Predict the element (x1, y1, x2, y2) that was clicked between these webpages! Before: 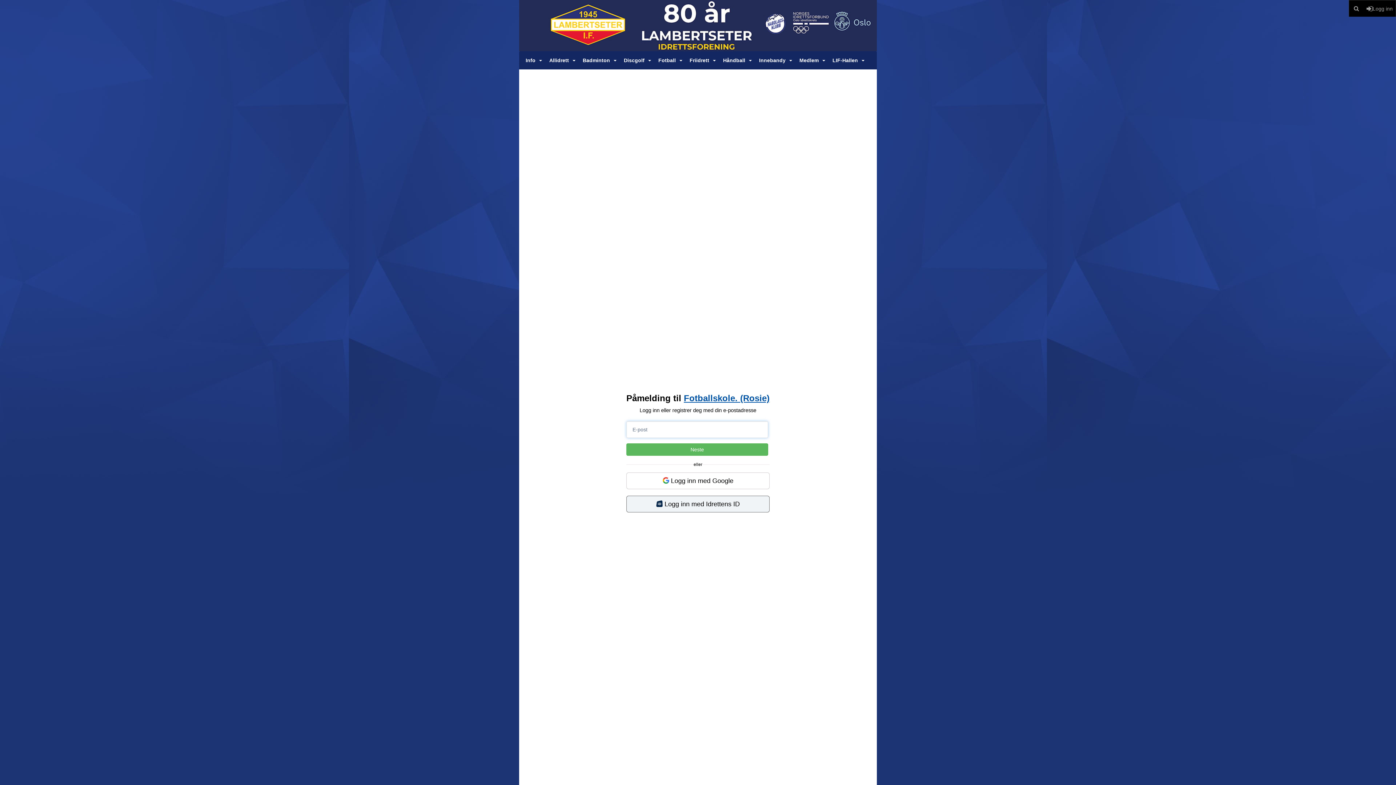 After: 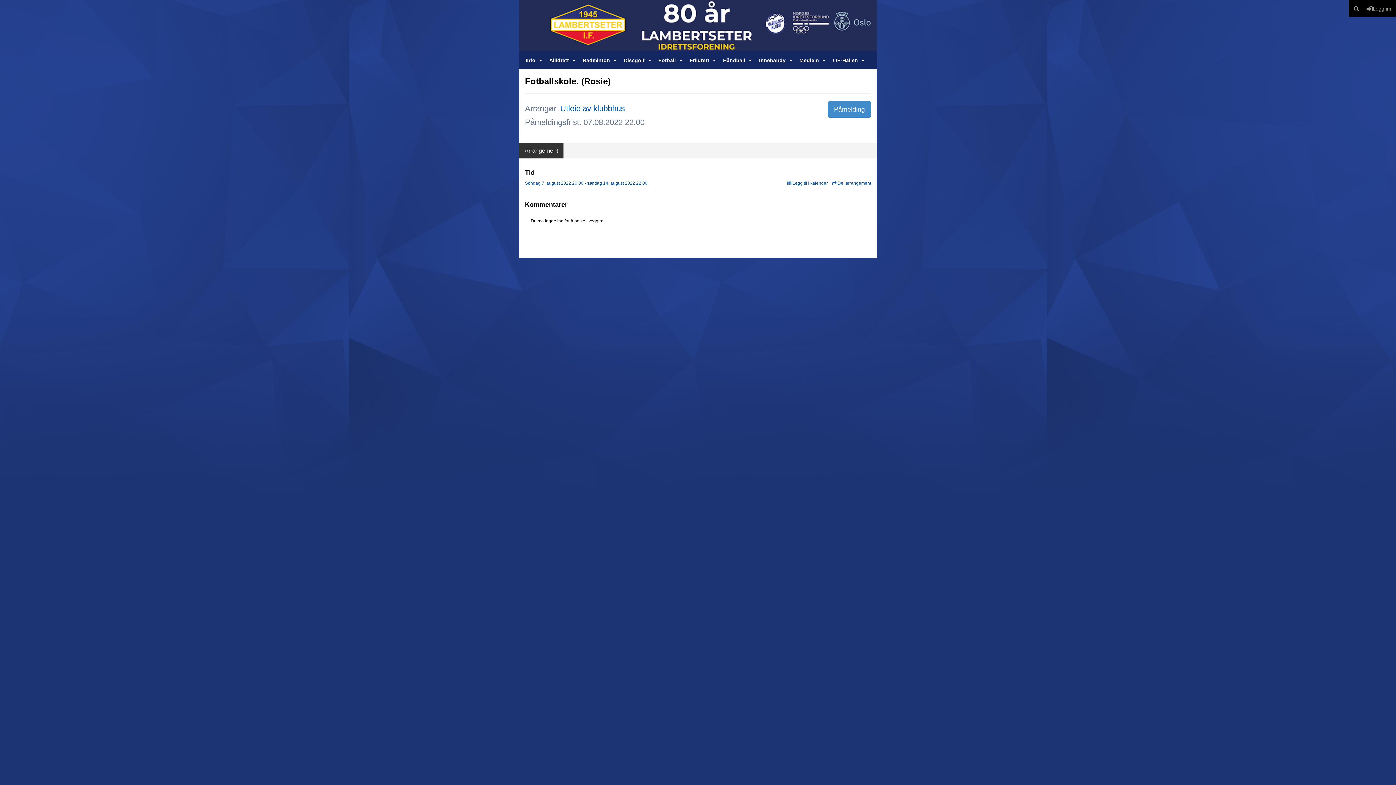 Action: bbox: (684, 393, 769, 403) label: Fotballskole. (Rosie)